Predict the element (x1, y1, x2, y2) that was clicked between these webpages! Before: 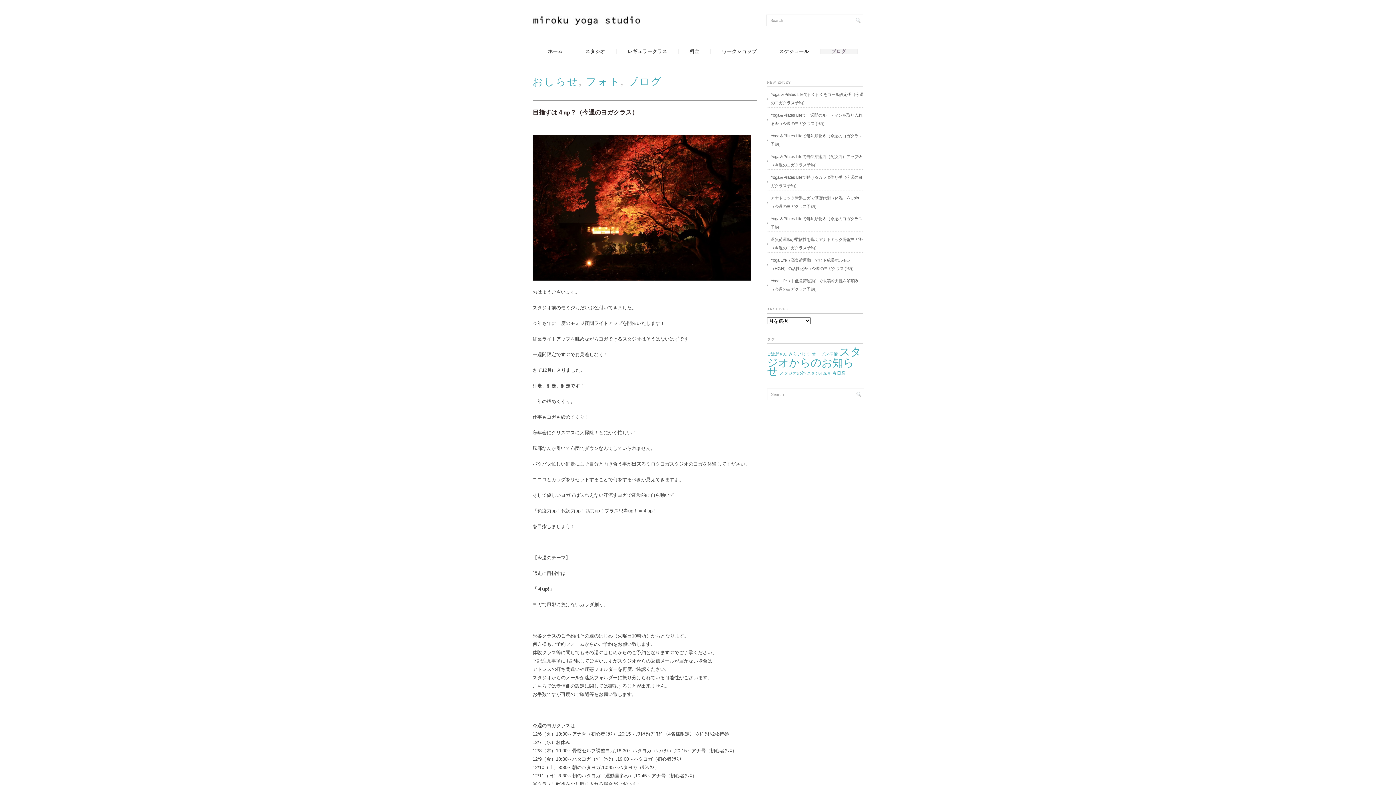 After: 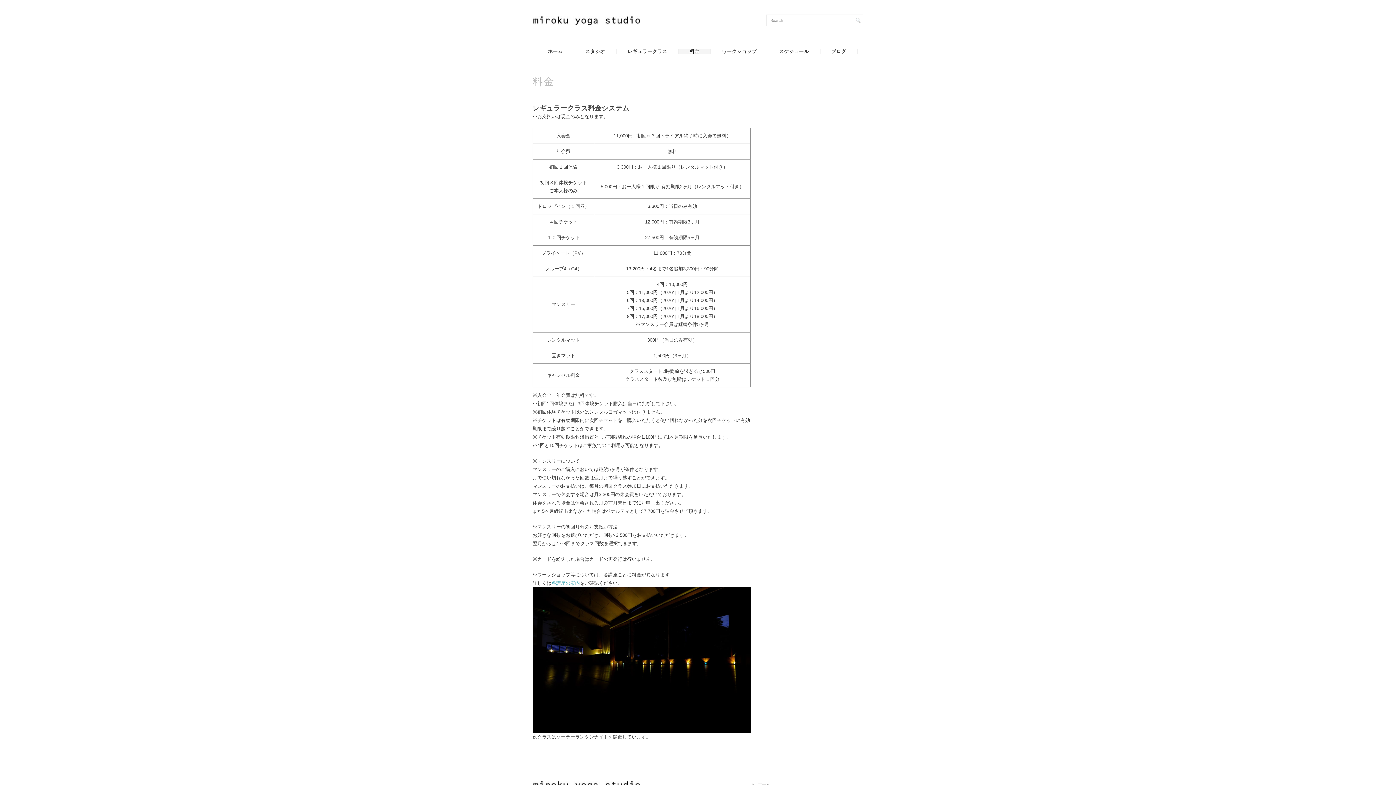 Action: bbox: (678, 48, 711, 54) label: 料金